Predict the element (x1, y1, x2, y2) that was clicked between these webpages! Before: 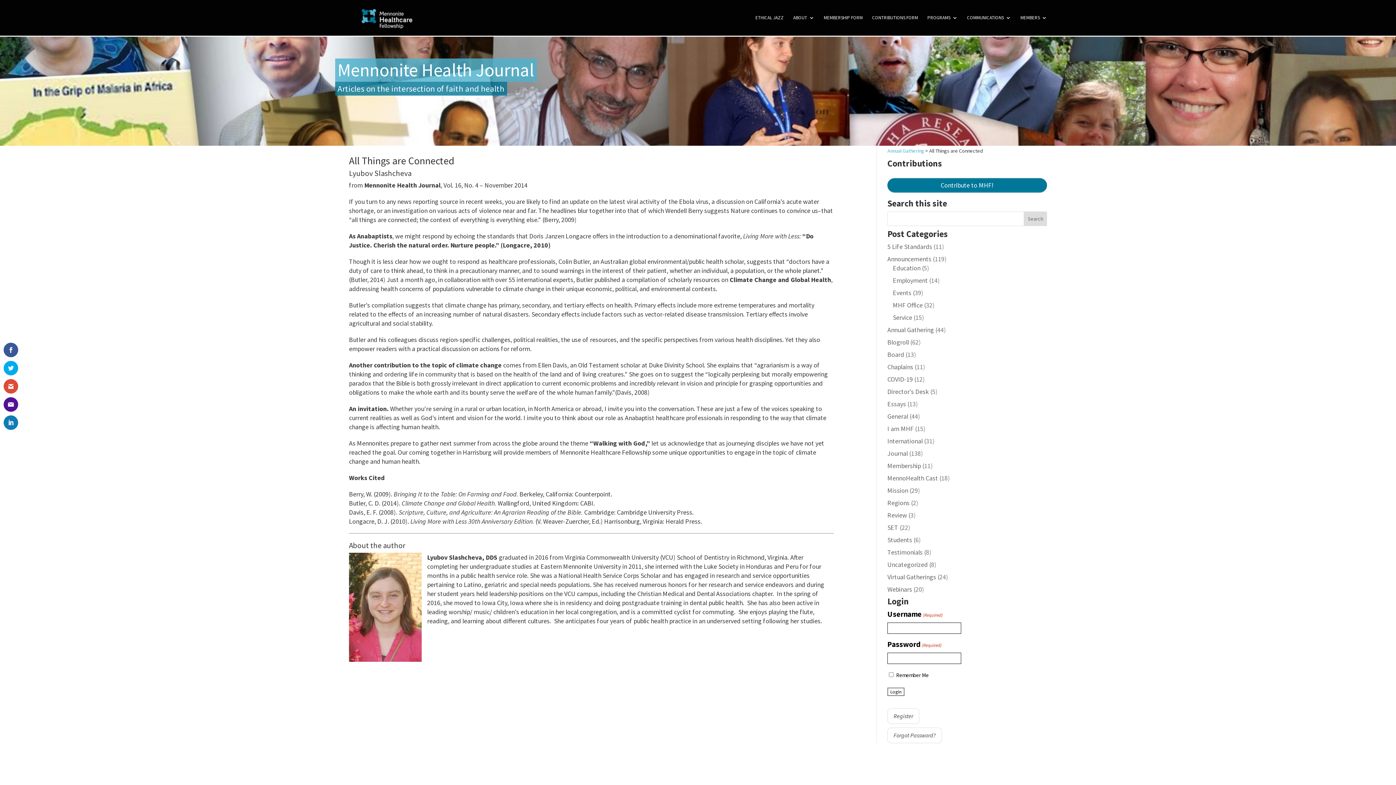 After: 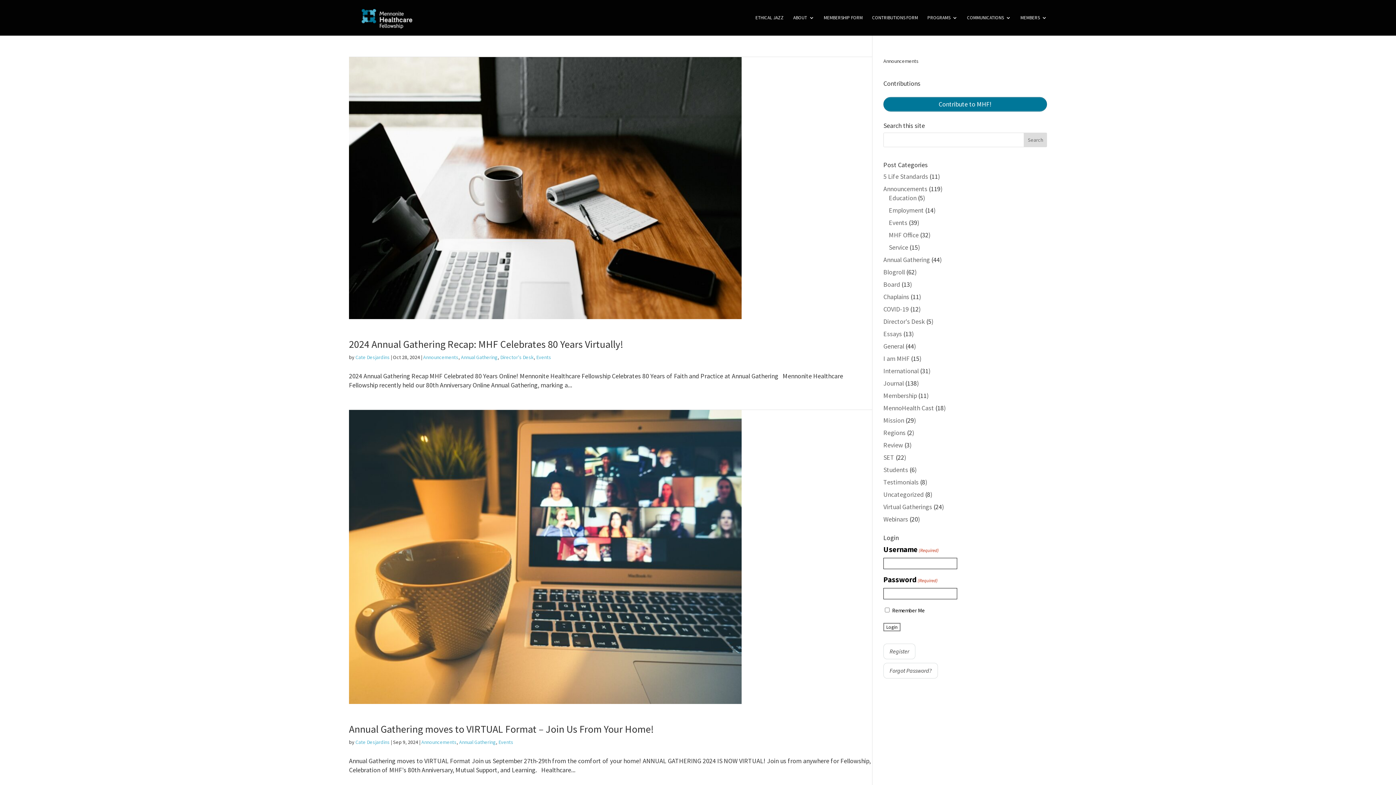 Action: bbox: (887, 254, 931, 263) label: Announcements